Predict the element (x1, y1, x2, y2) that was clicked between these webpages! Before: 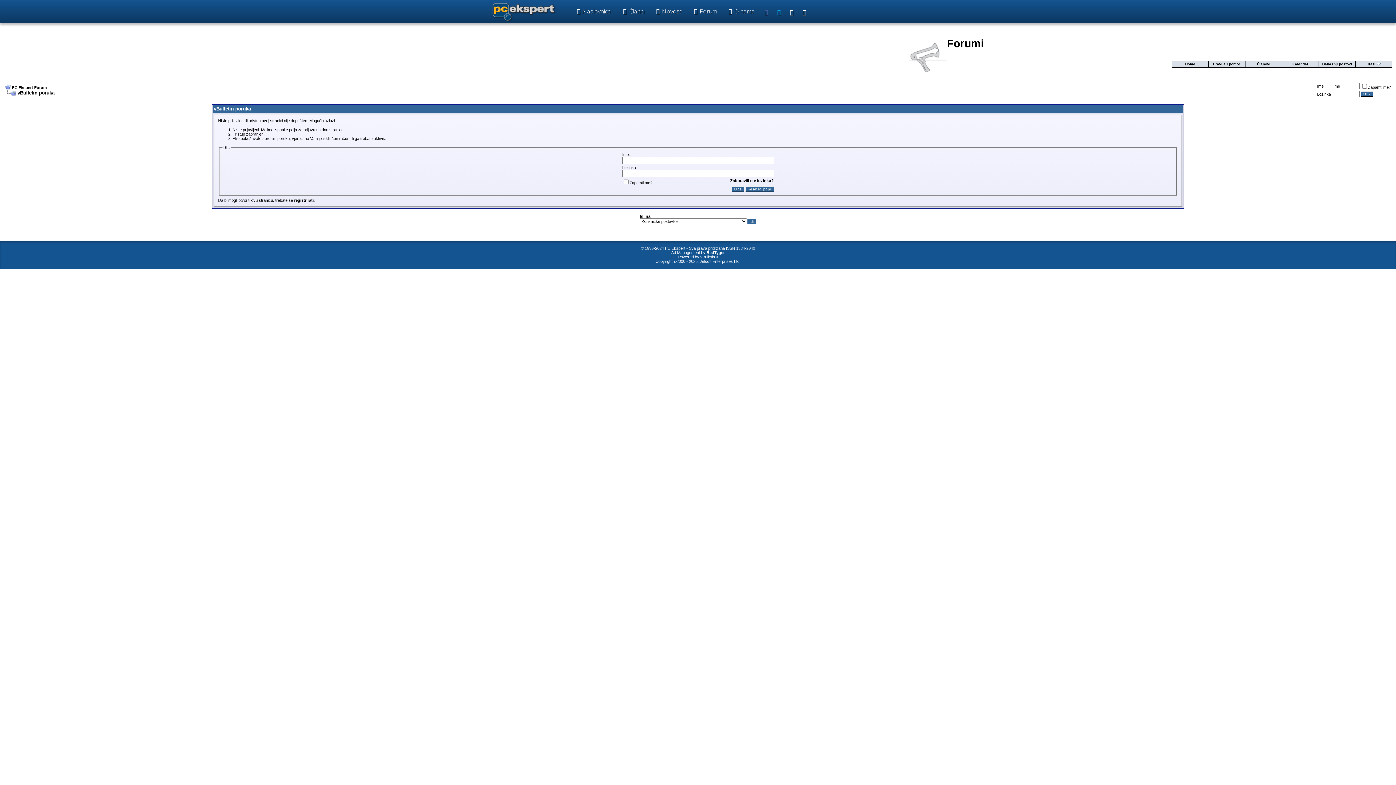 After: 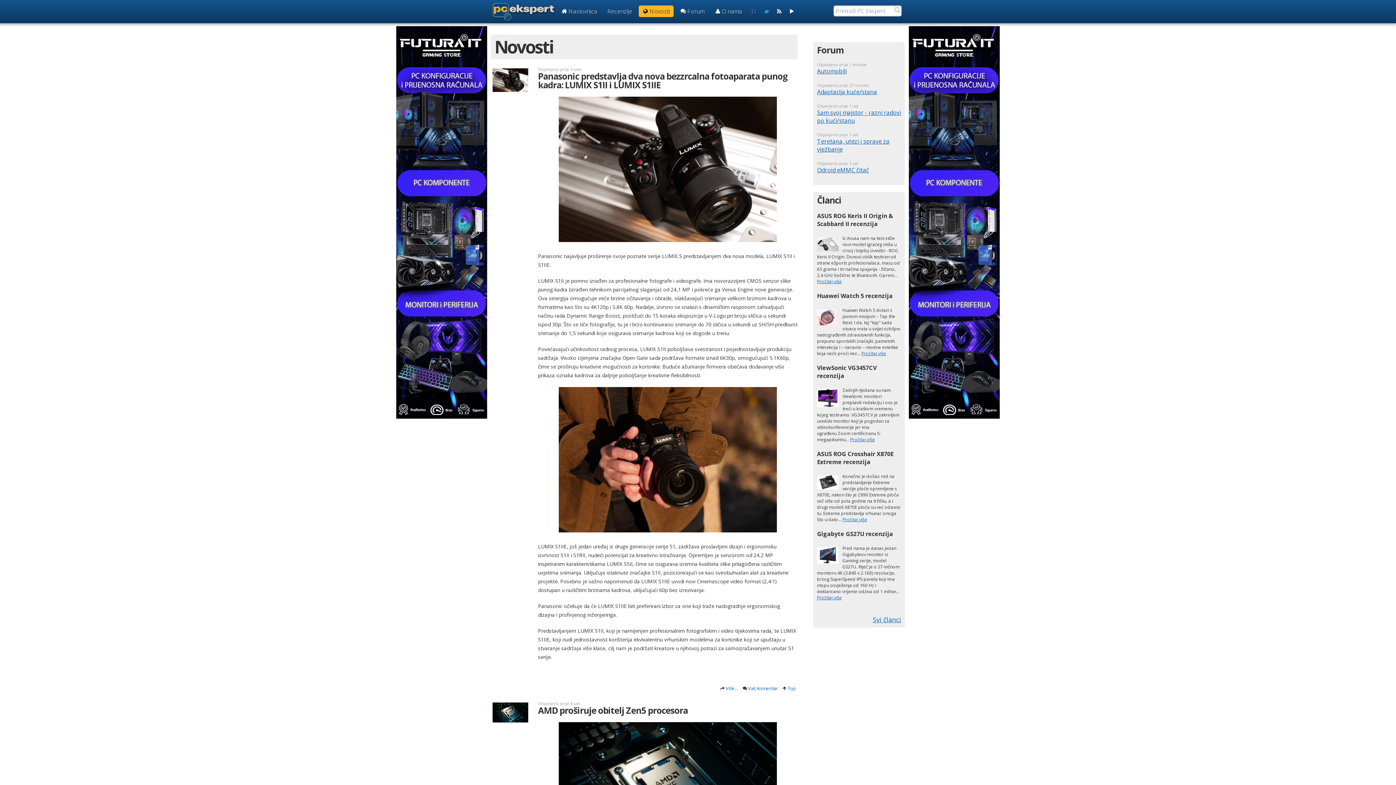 Action: label: Novosti bbox: (651, 5, 685, 17)